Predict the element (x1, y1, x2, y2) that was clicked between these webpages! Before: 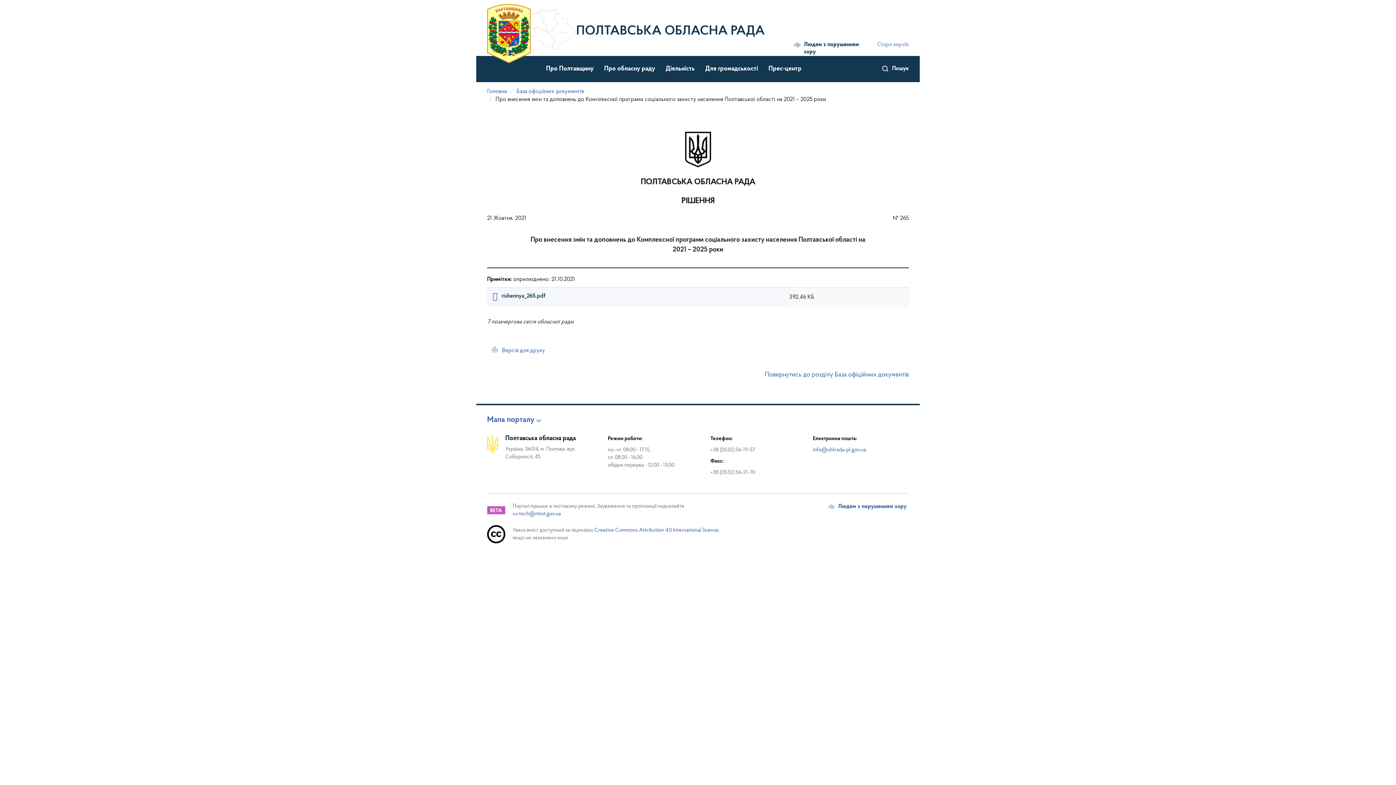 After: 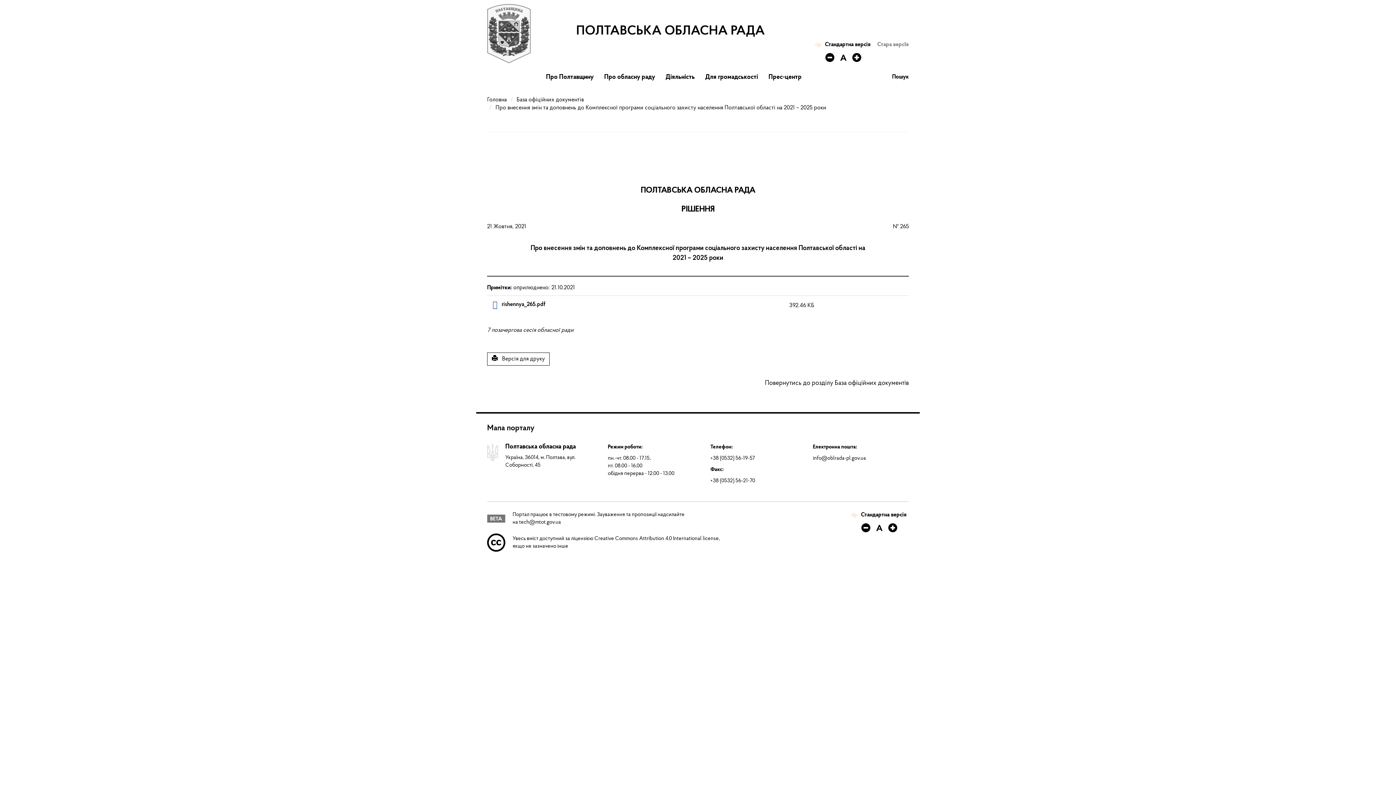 Action: label: Людям з порушенням зору bbox: (827, 502, 909, 510)